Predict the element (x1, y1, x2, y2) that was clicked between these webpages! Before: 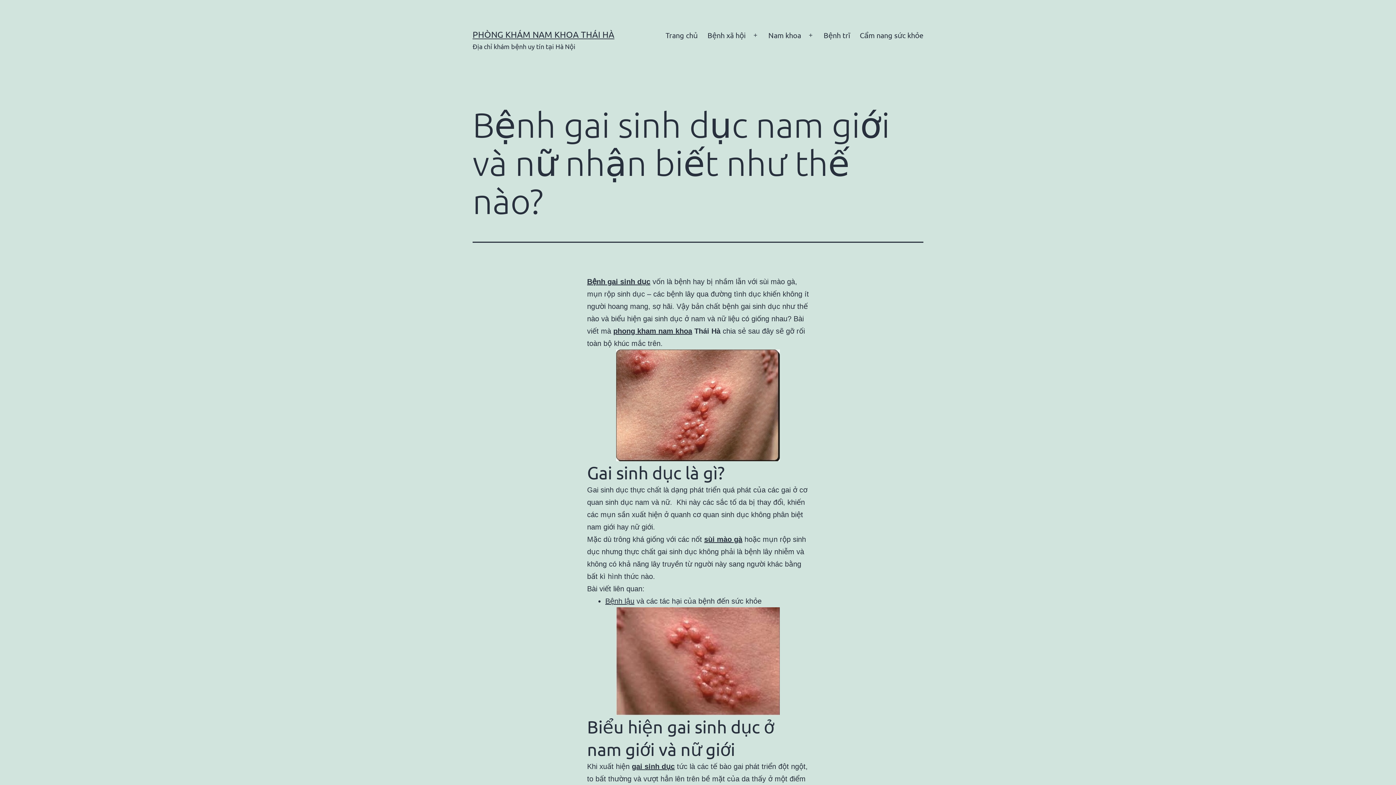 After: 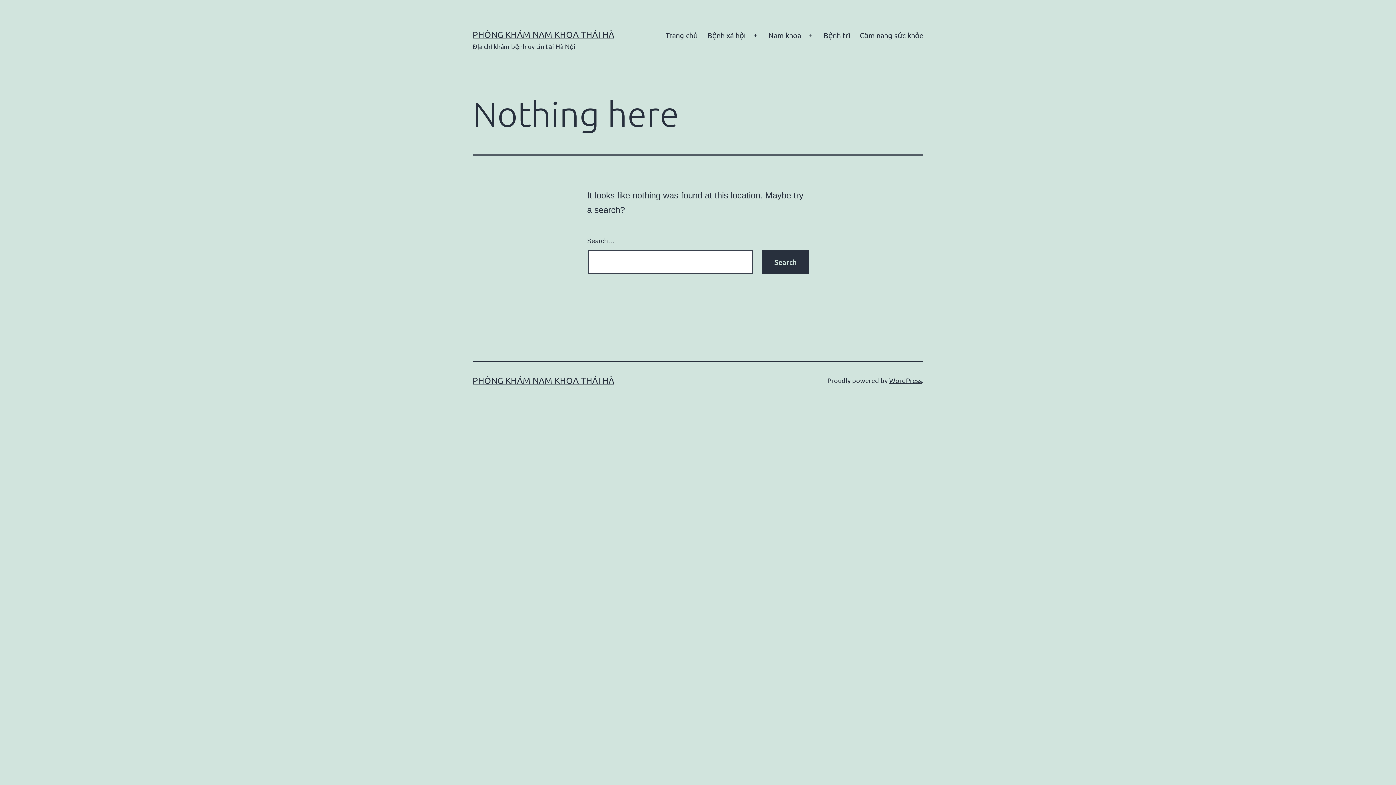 Action: bbox: (605, 597, 634, 605) label: Bệnh lậu